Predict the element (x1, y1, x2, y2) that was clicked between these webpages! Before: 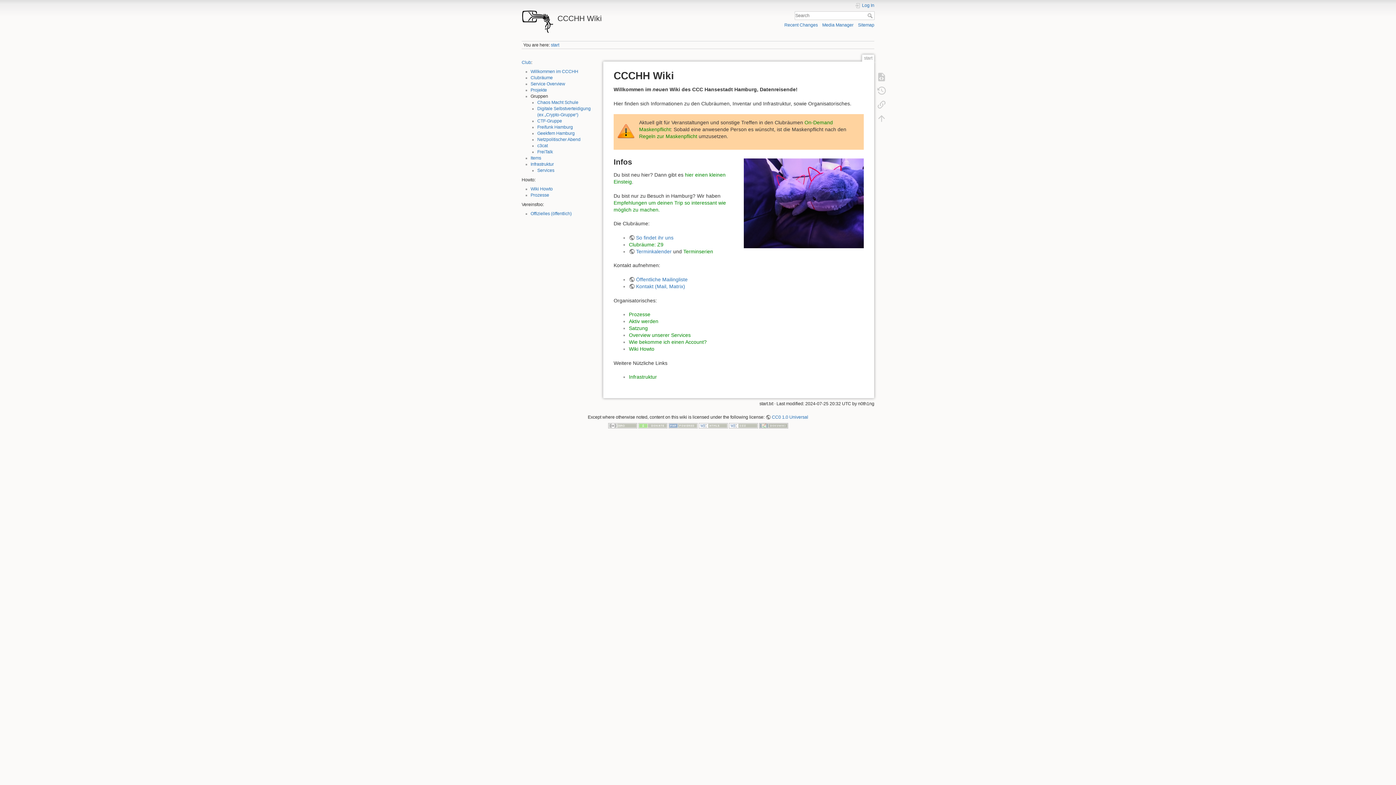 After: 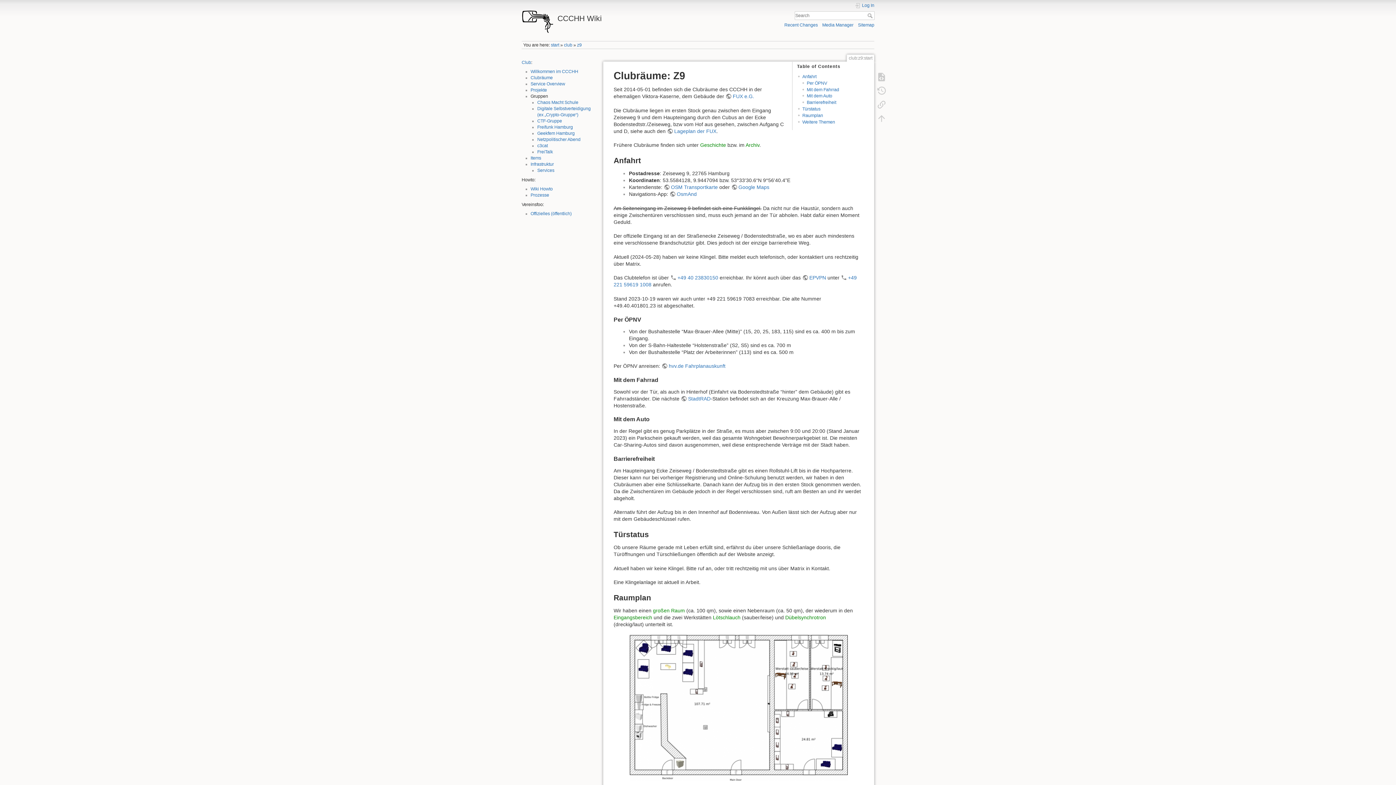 Action: label: Clubräume bbox: (530, 75, 552, 80)